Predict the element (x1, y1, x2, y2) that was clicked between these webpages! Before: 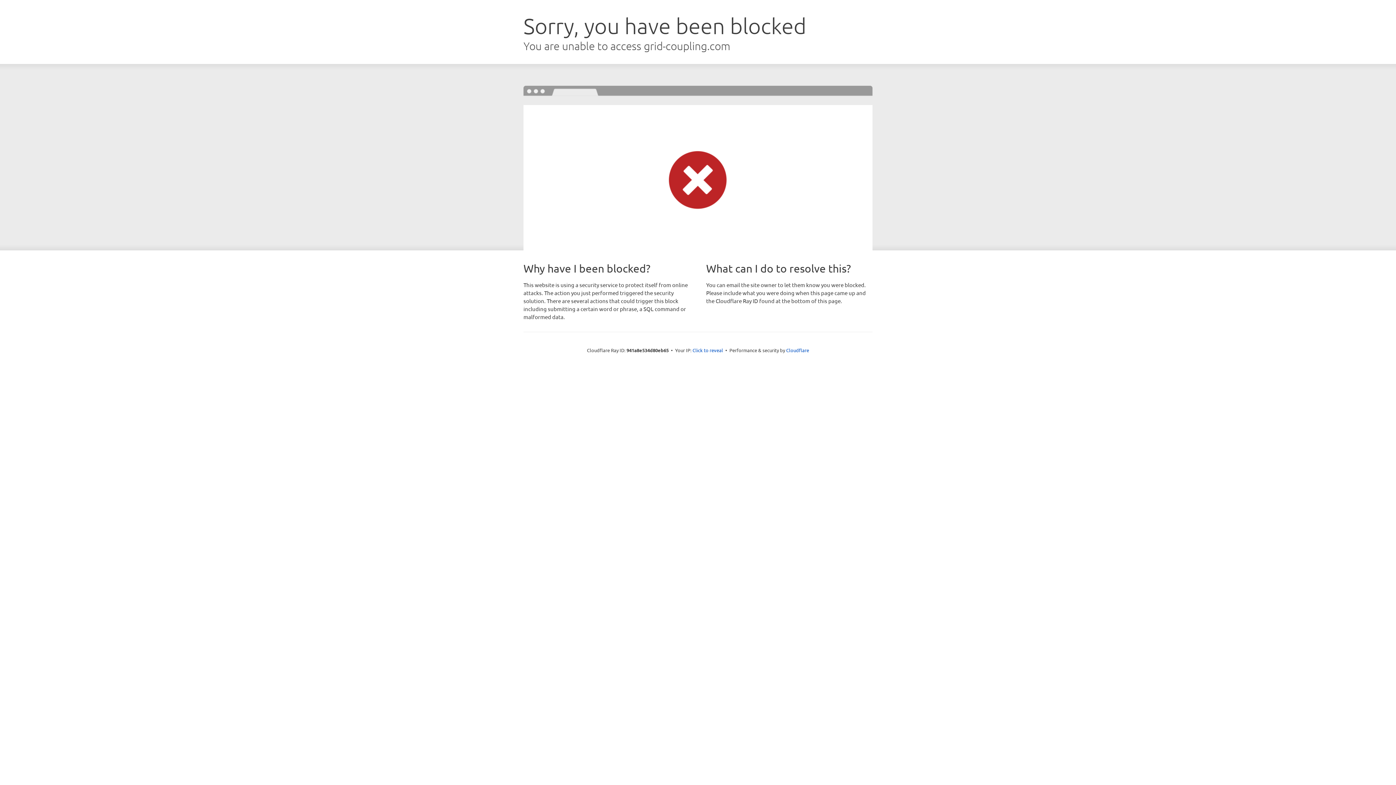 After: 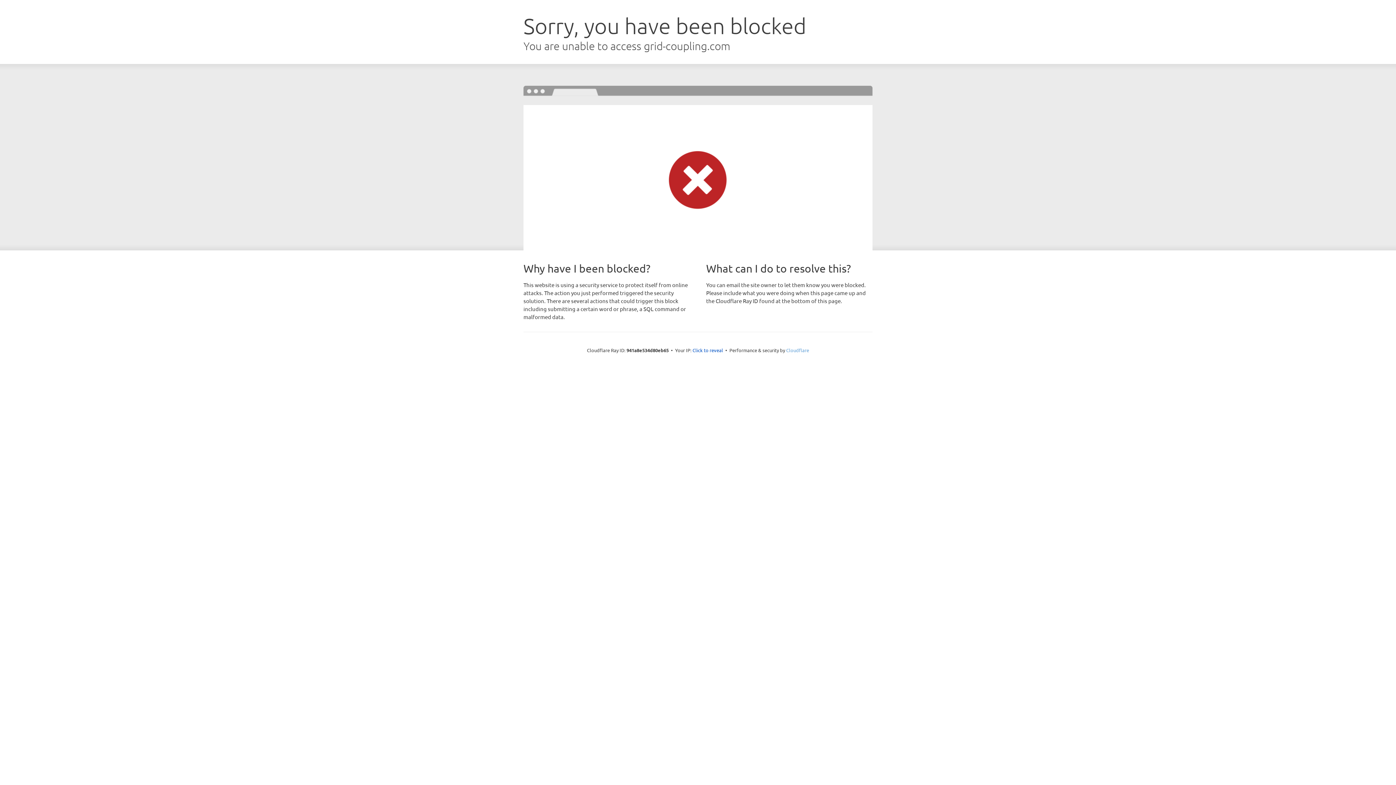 Action: bbox: (786, 347, 809, 353) label: Cloudflare